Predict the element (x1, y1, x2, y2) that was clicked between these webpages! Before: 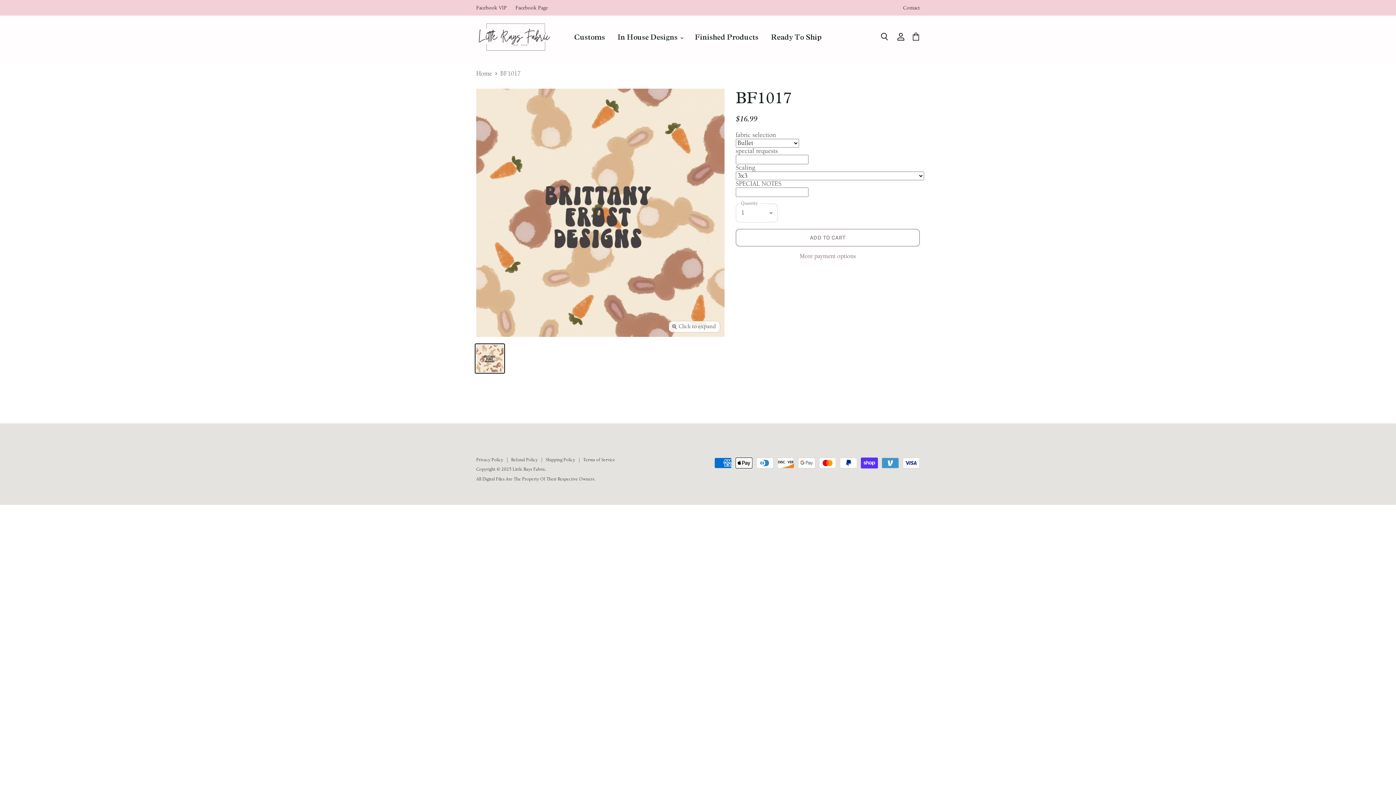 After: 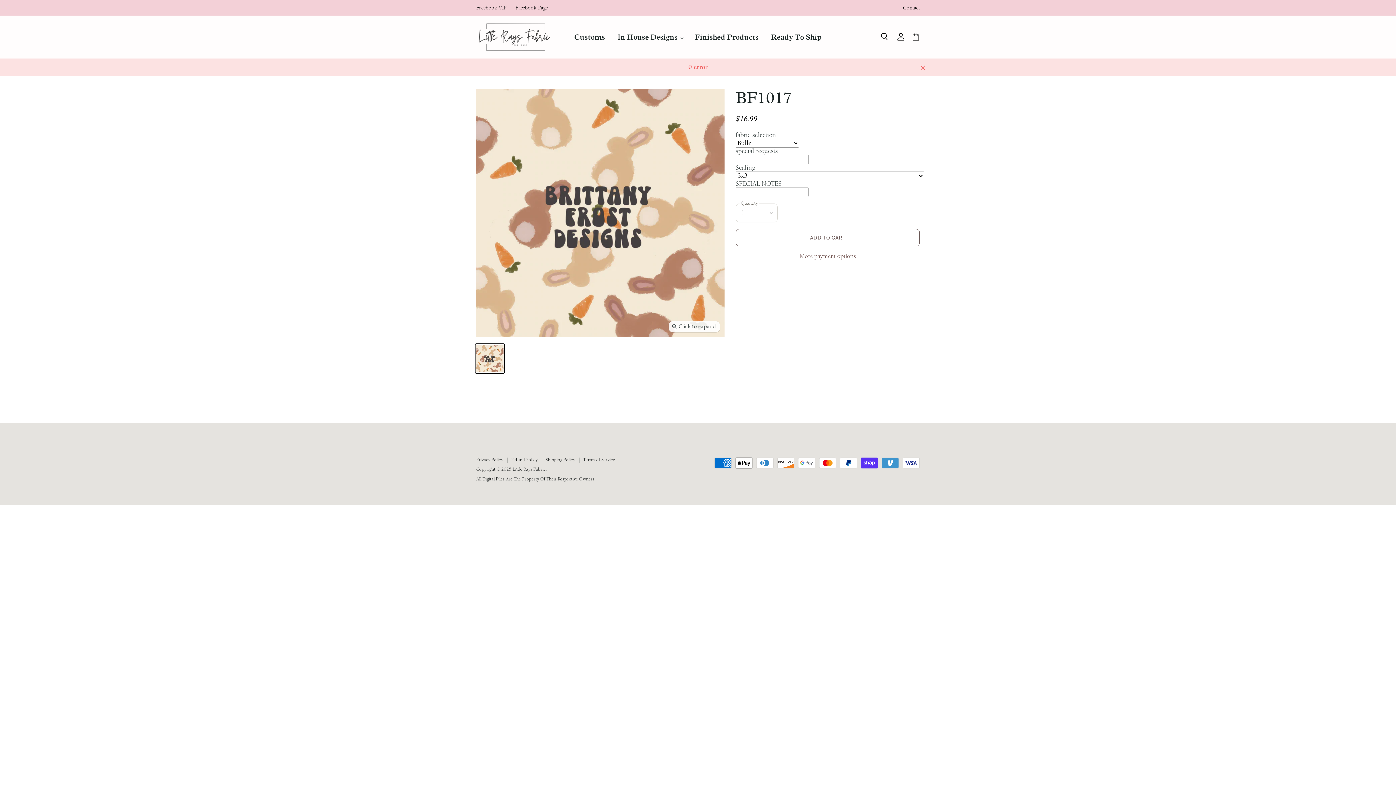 Action: label: ADD TO CART bbox: (735, 228, 919, 246)